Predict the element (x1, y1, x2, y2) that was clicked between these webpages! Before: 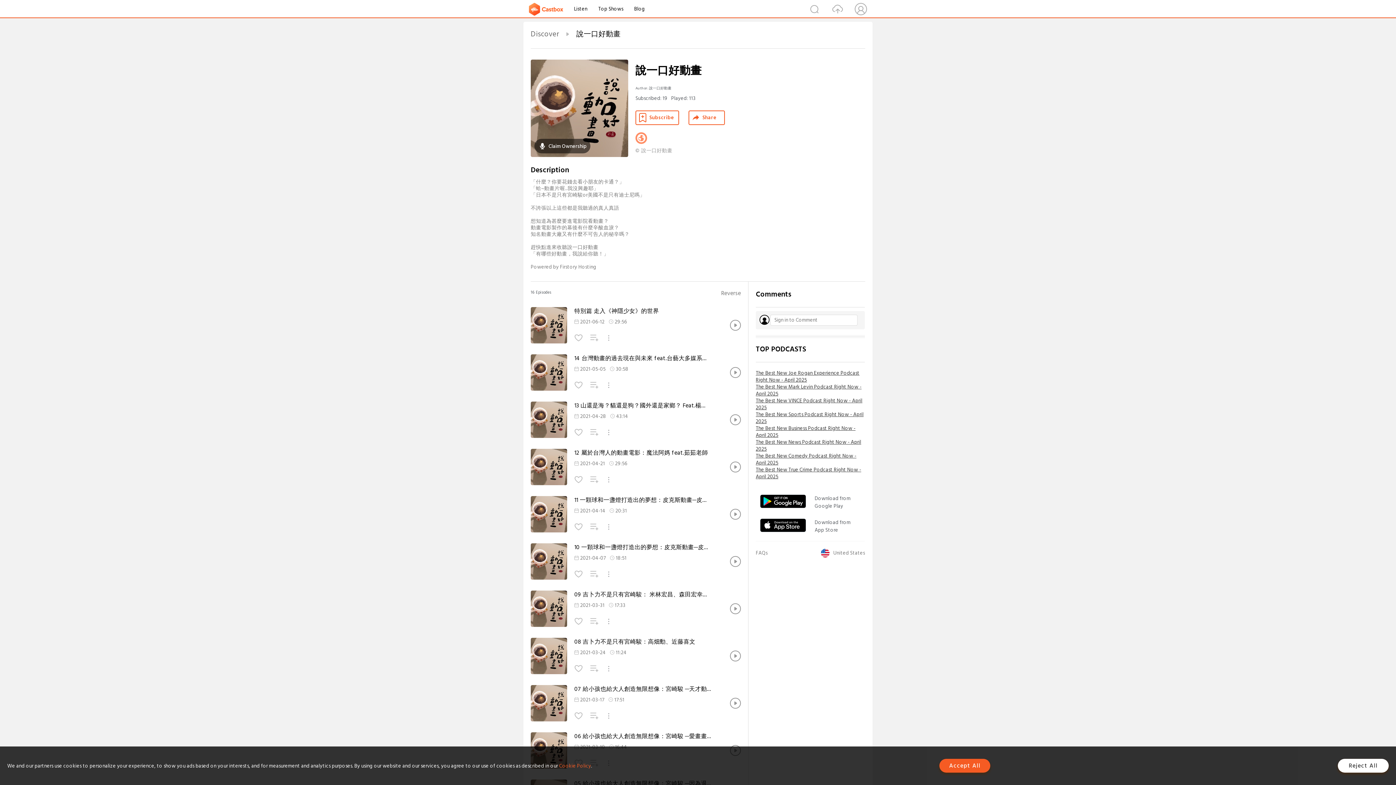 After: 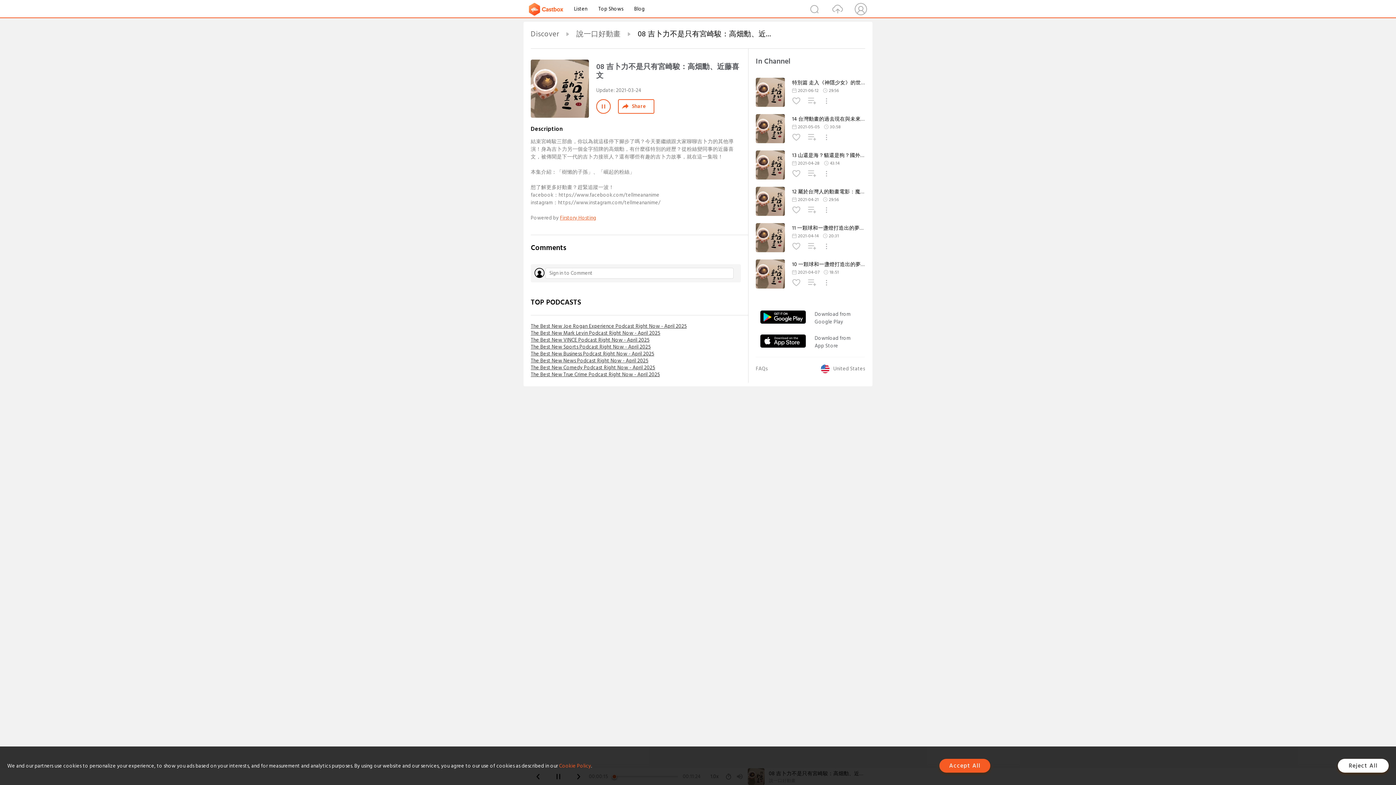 Action: bbox: (730, 650, 741, 661)